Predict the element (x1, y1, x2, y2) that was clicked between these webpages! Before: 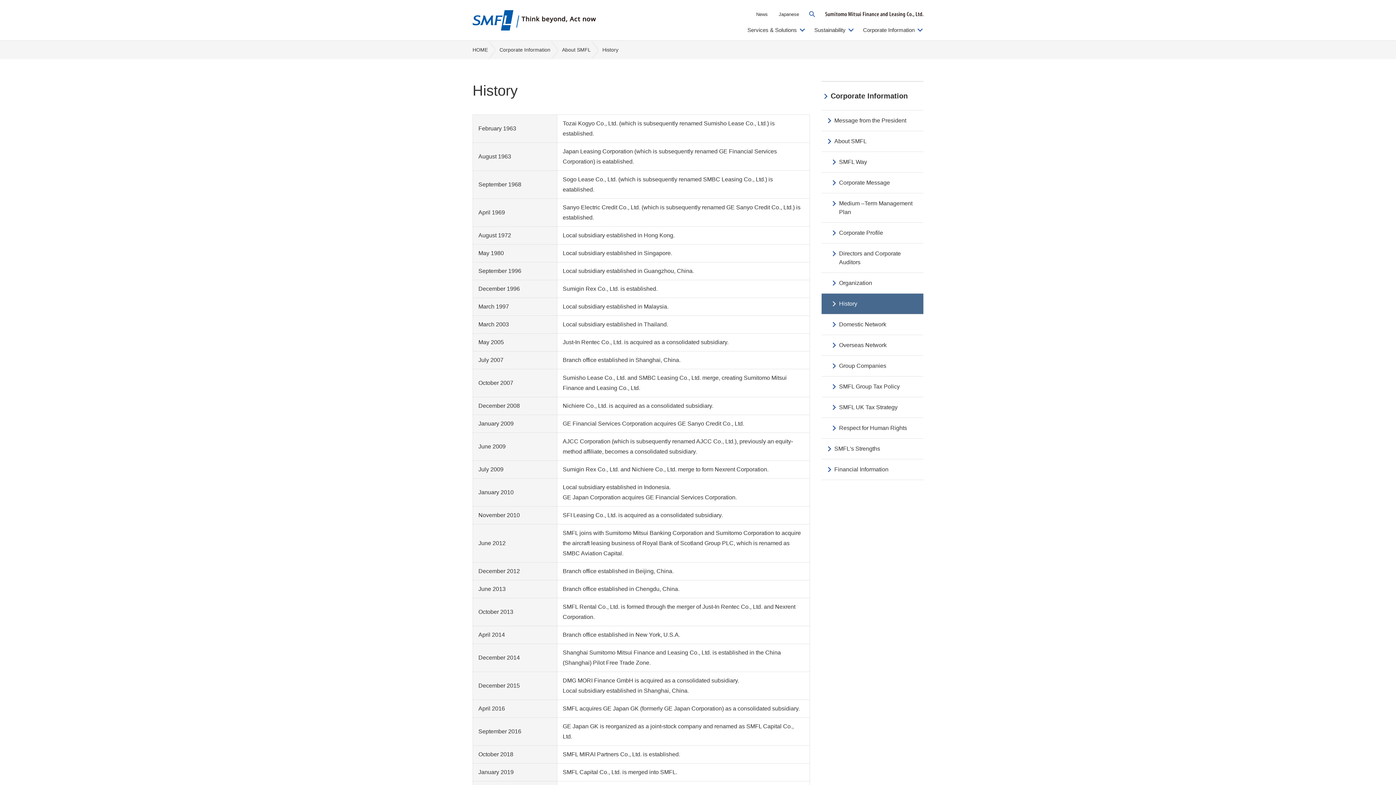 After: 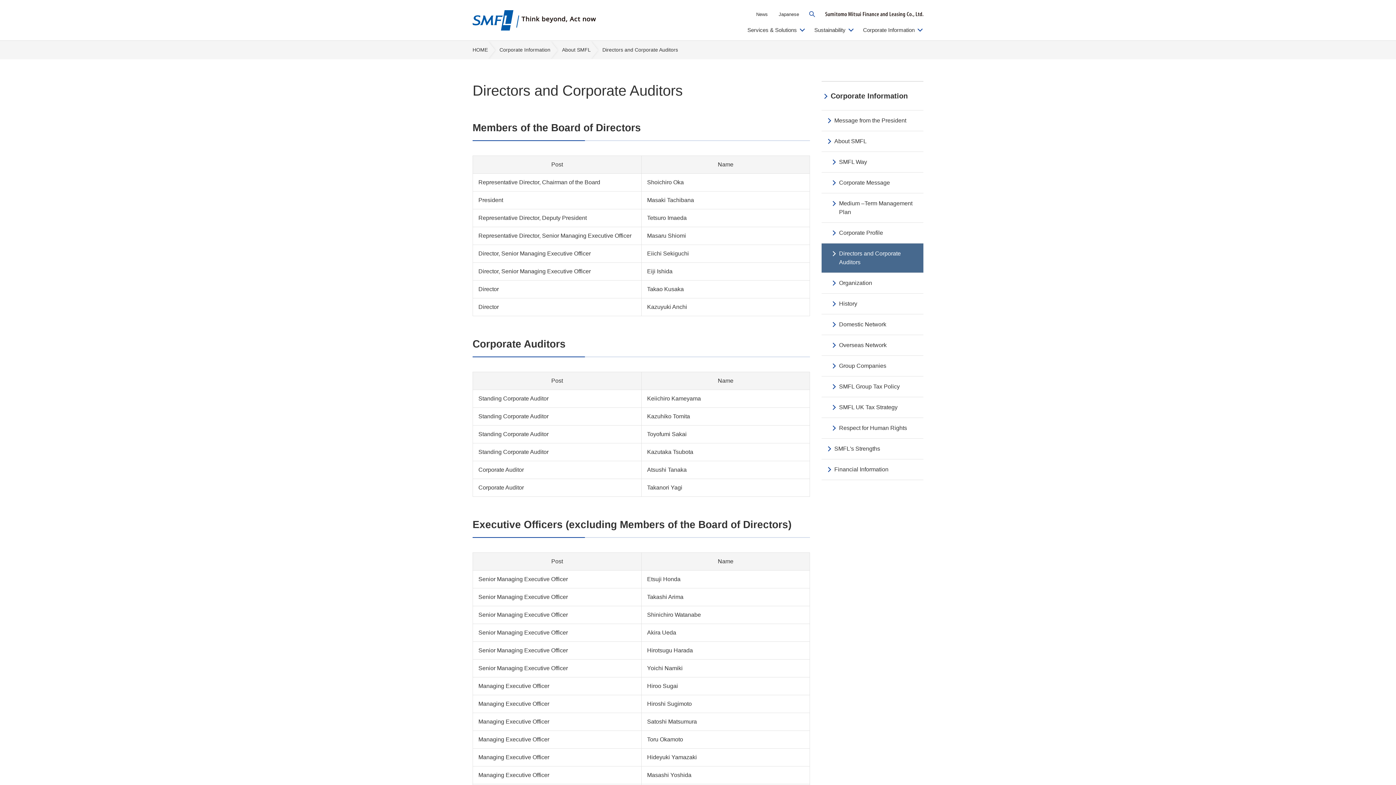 Action: label: Directors and Corporate Auditors bbox: (821, 243, 923, 272)